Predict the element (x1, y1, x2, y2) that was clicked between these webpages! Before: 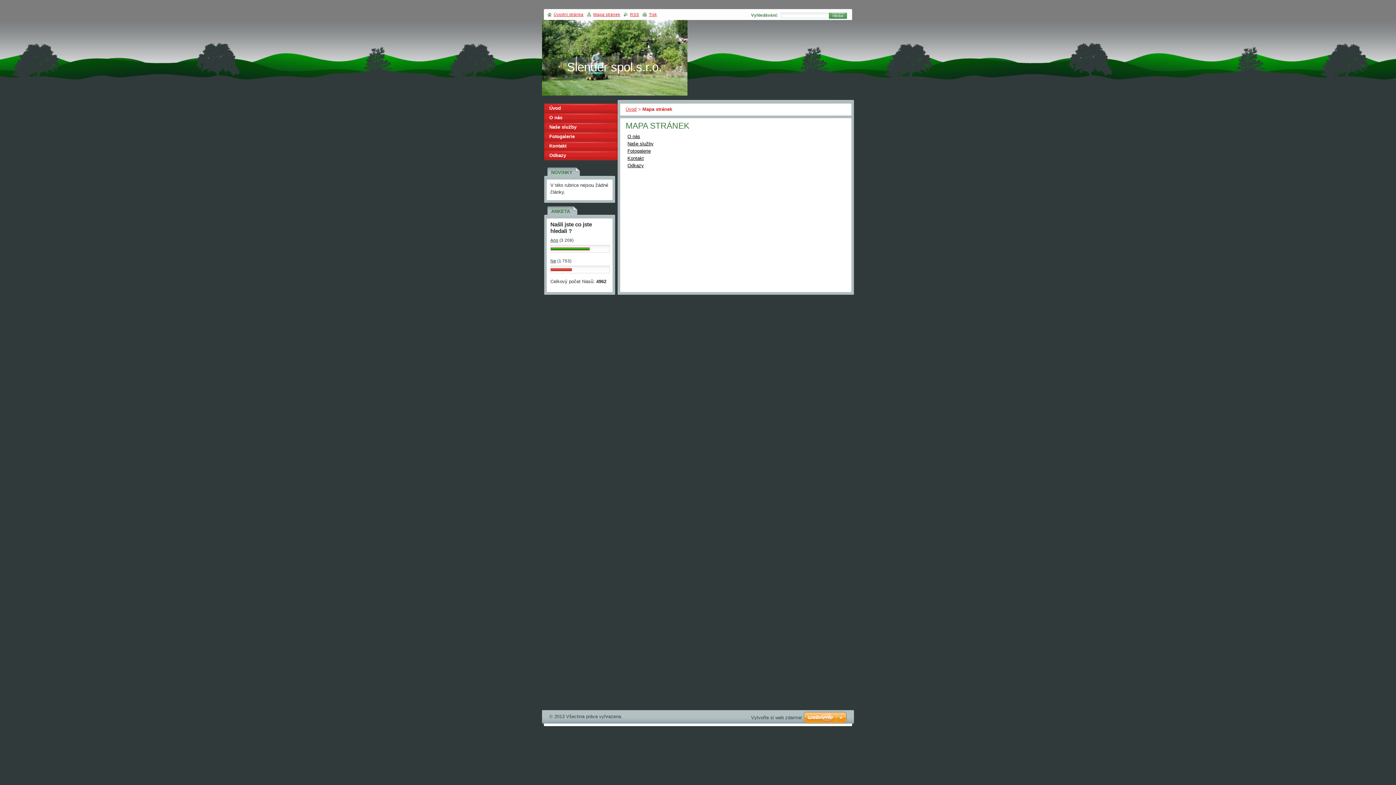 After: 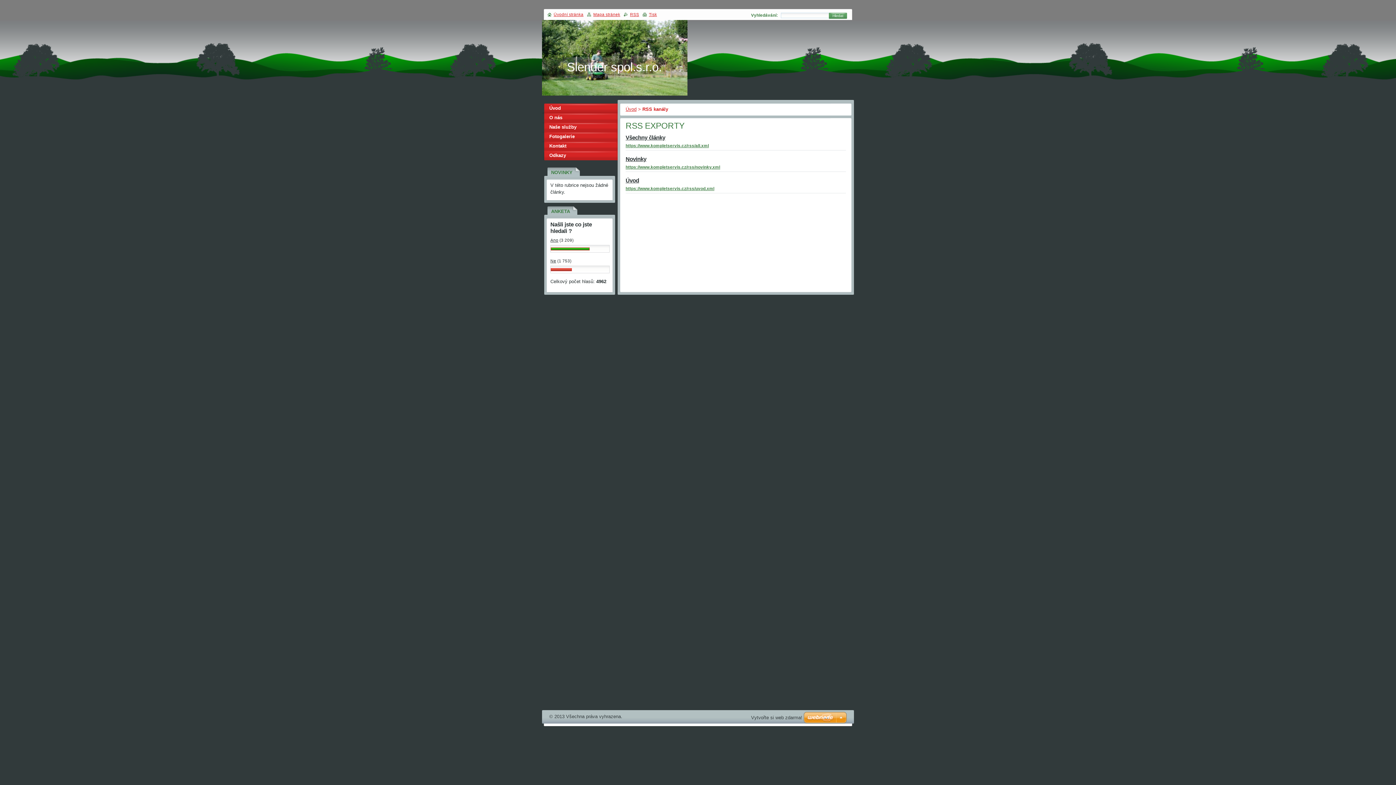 Action: bbox: (630, 12, 639, 16) label: RSS